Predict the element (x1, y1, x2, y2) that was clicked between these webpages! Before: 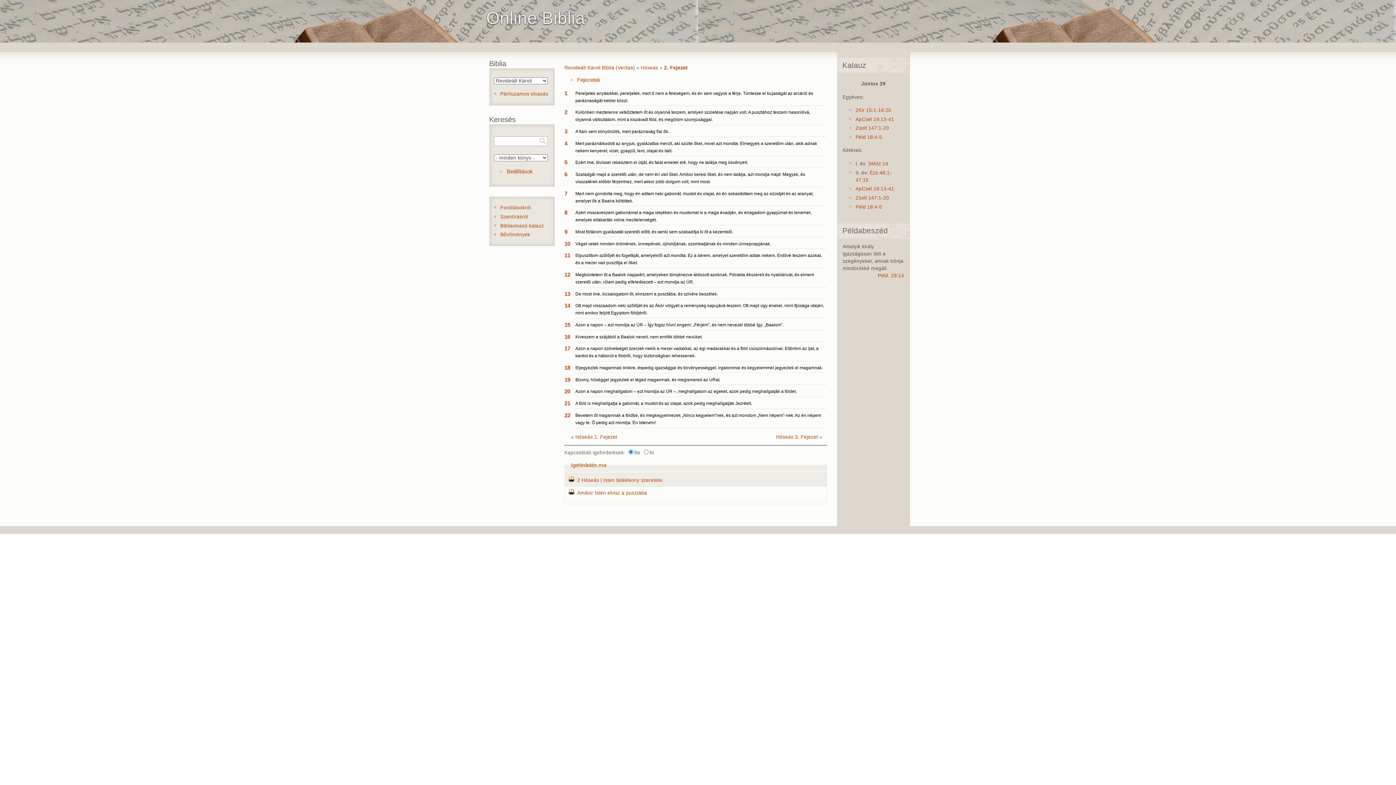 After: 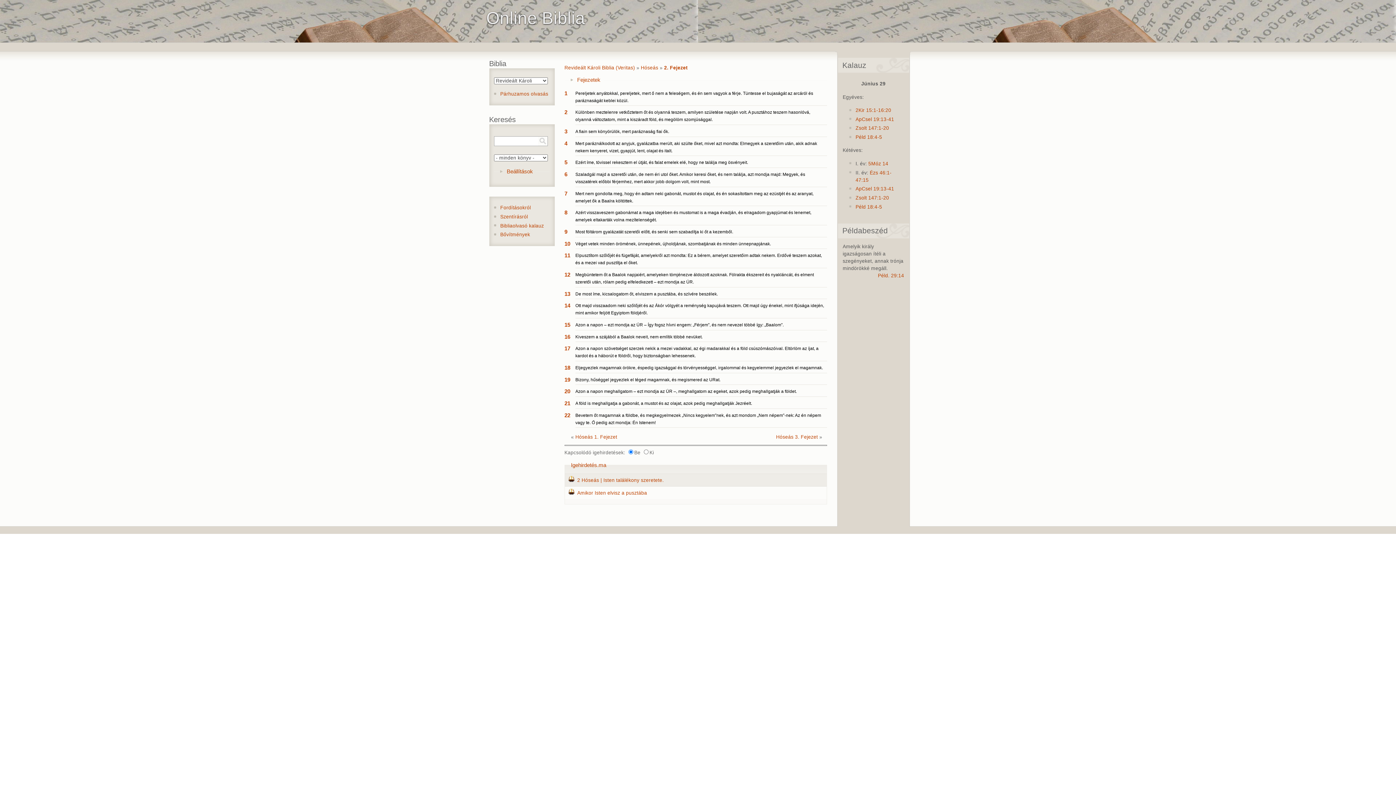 Action: bbox: (664, 64, 687, 70) label: 2. Fejezet